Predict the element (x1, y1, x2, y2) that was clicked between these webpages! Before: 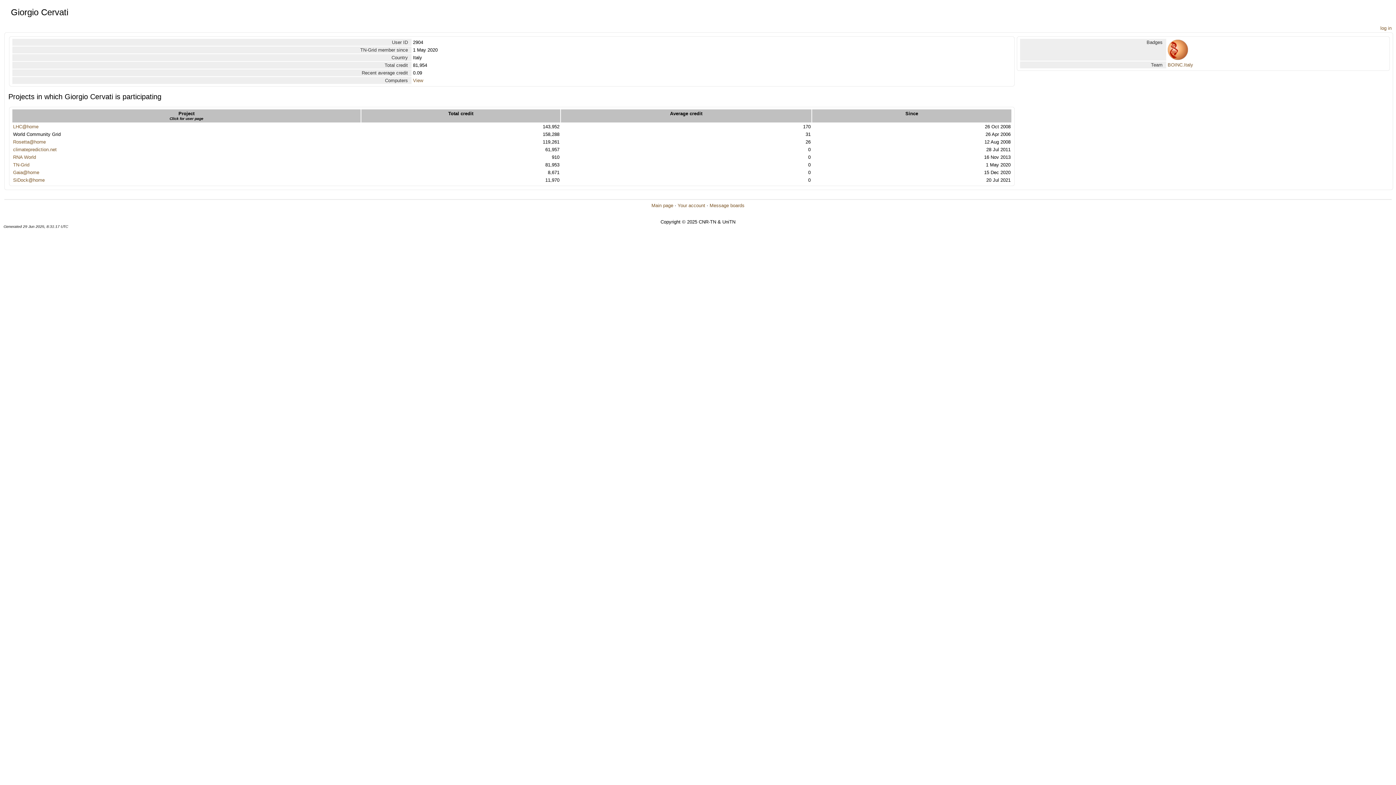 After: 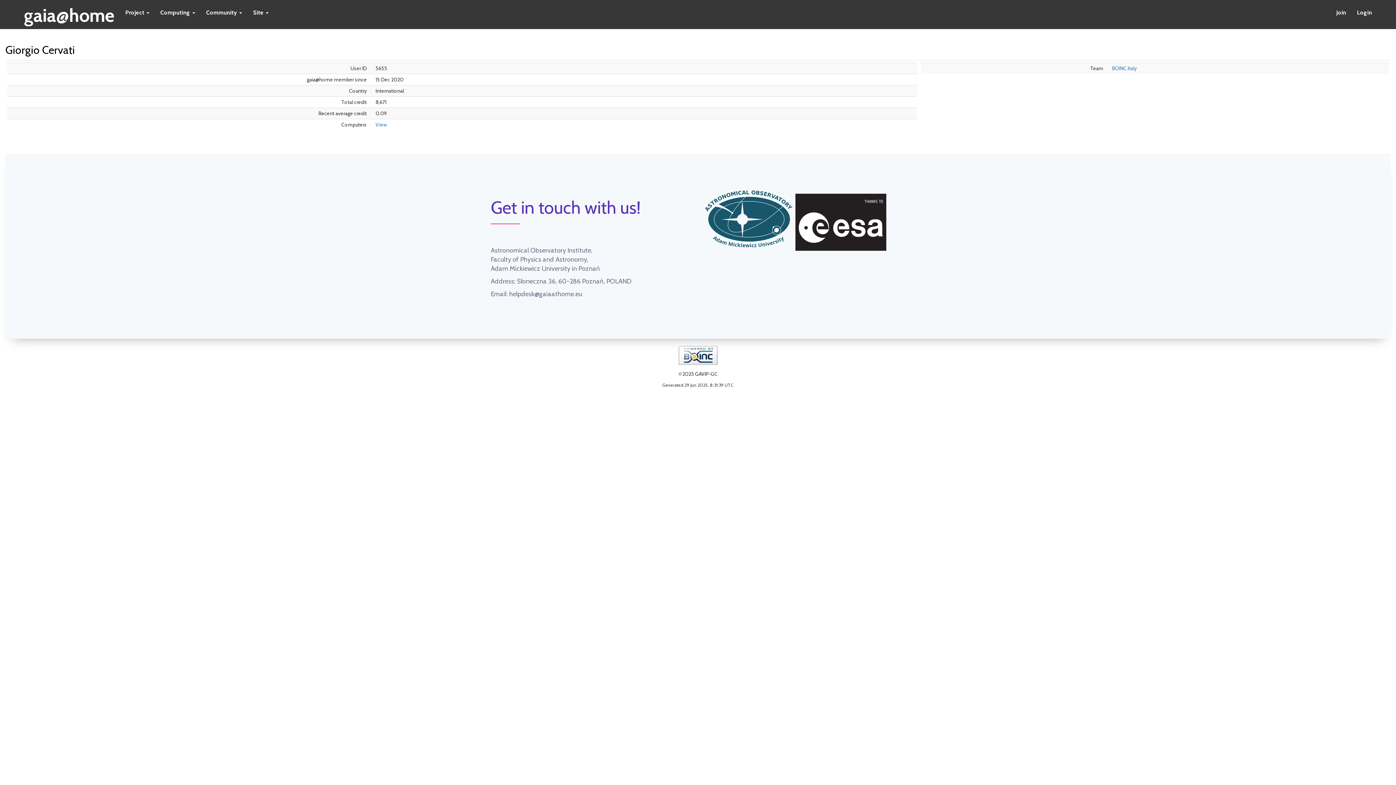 Action: bbox: (13, 169, 39, 175) label: Gaia@home